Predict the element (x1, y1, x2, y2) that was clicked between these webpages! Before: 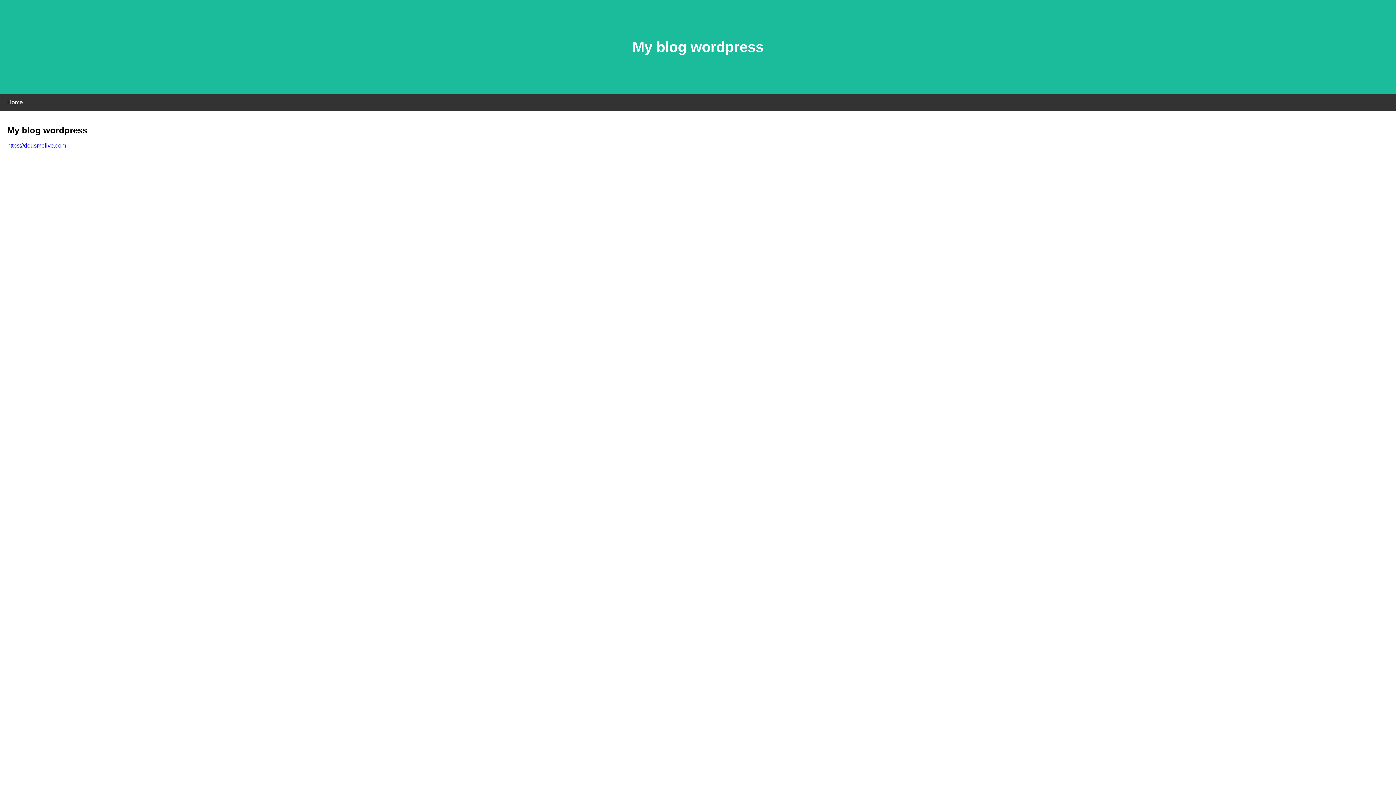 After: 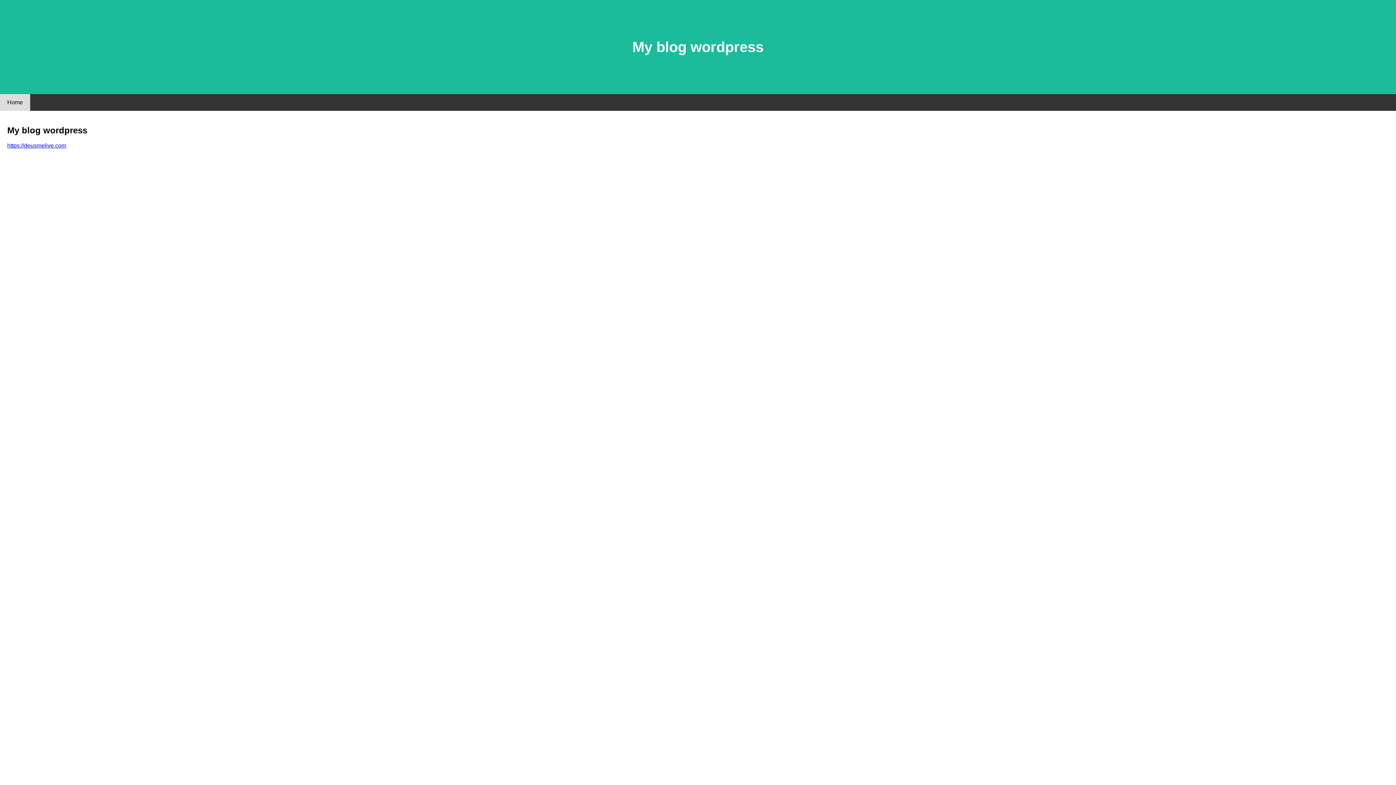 Action: bbox: (0, 94, 30, 110) label: Home